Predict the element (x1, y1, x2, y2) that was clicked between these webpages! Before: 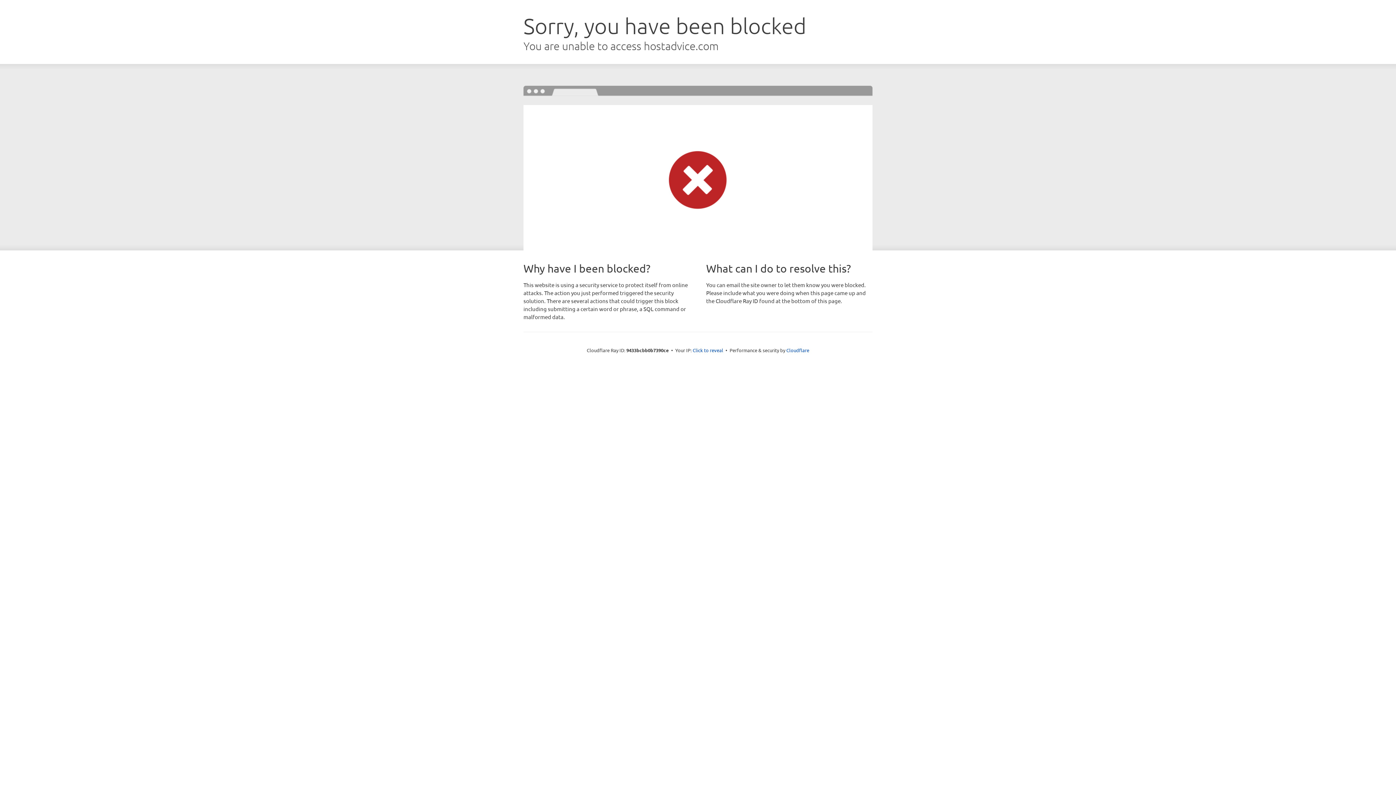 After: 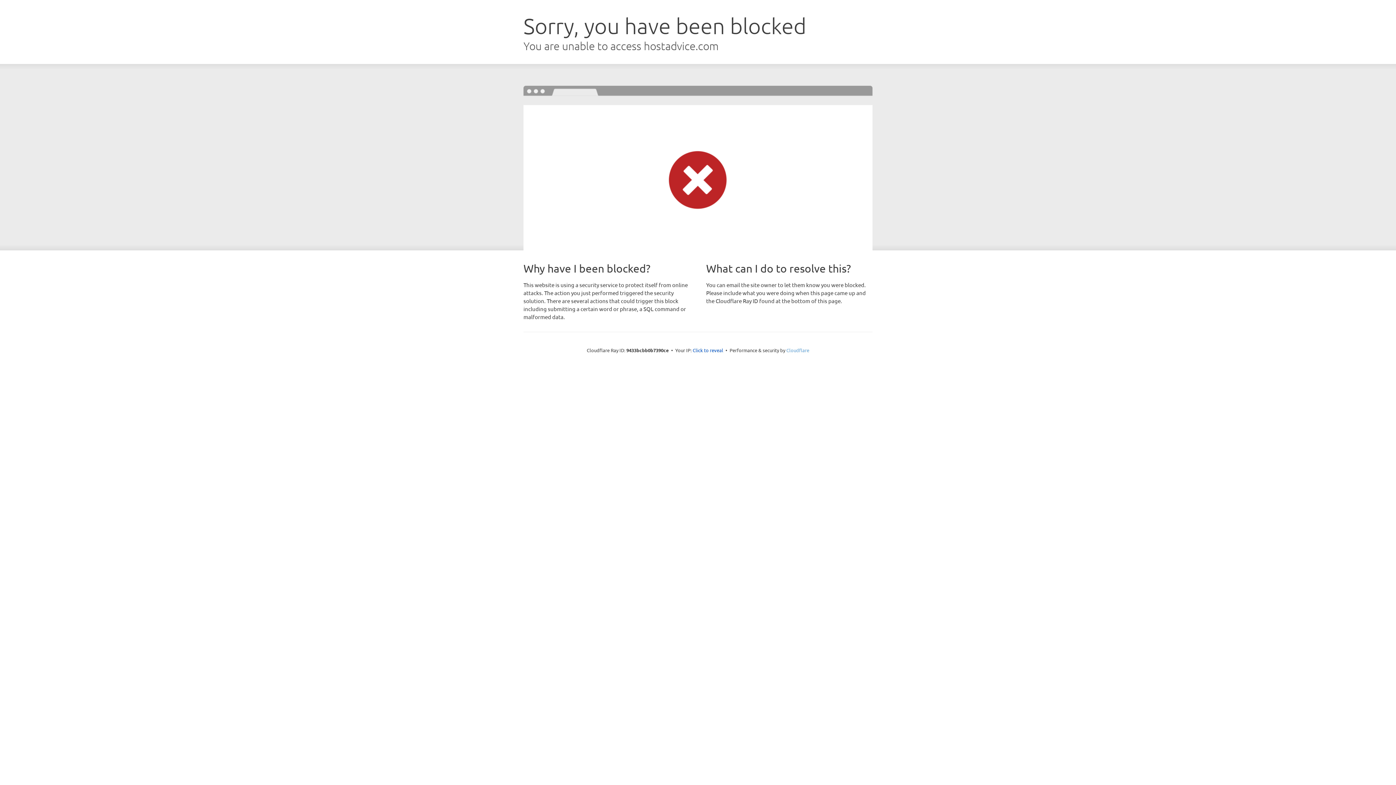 Action: bbox: (786, 347, 809, 353) label: Cloudflare